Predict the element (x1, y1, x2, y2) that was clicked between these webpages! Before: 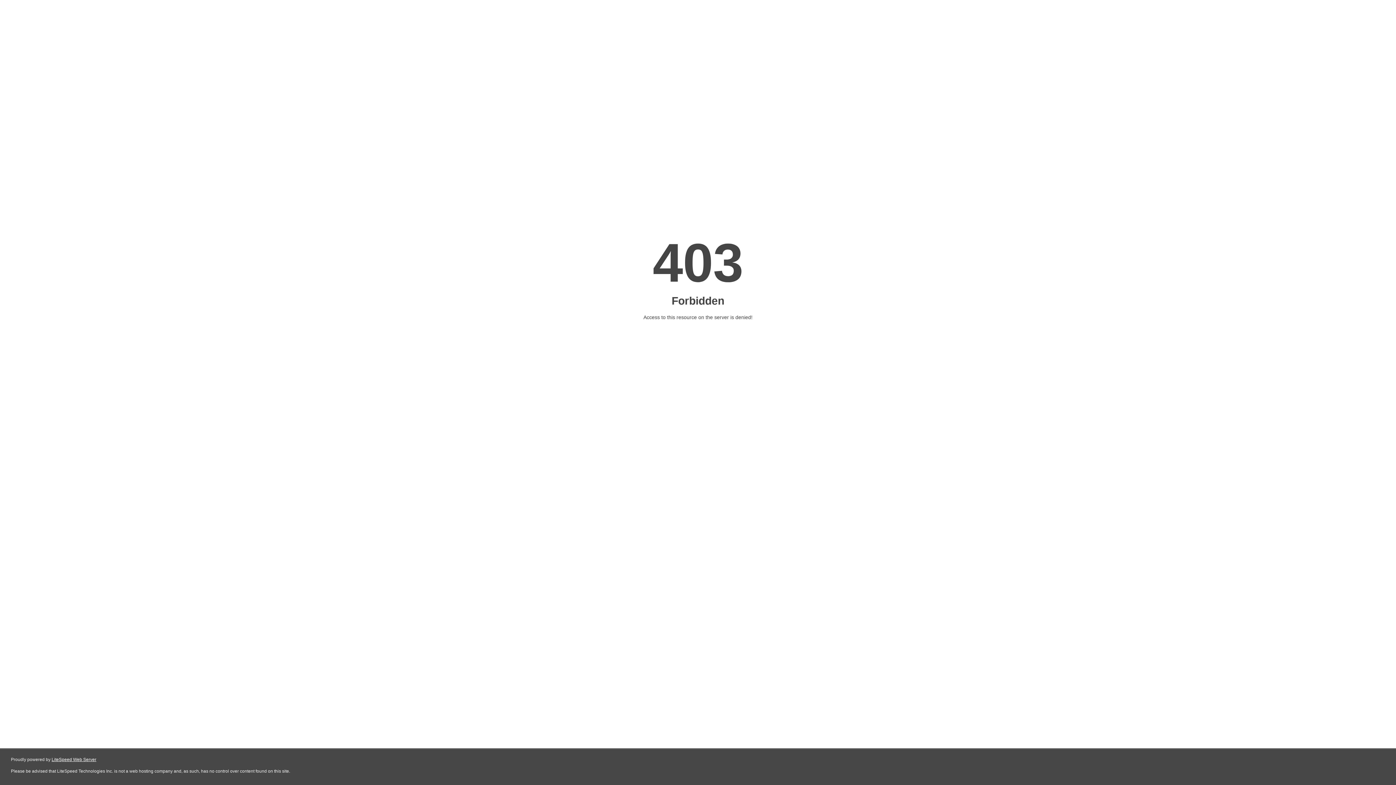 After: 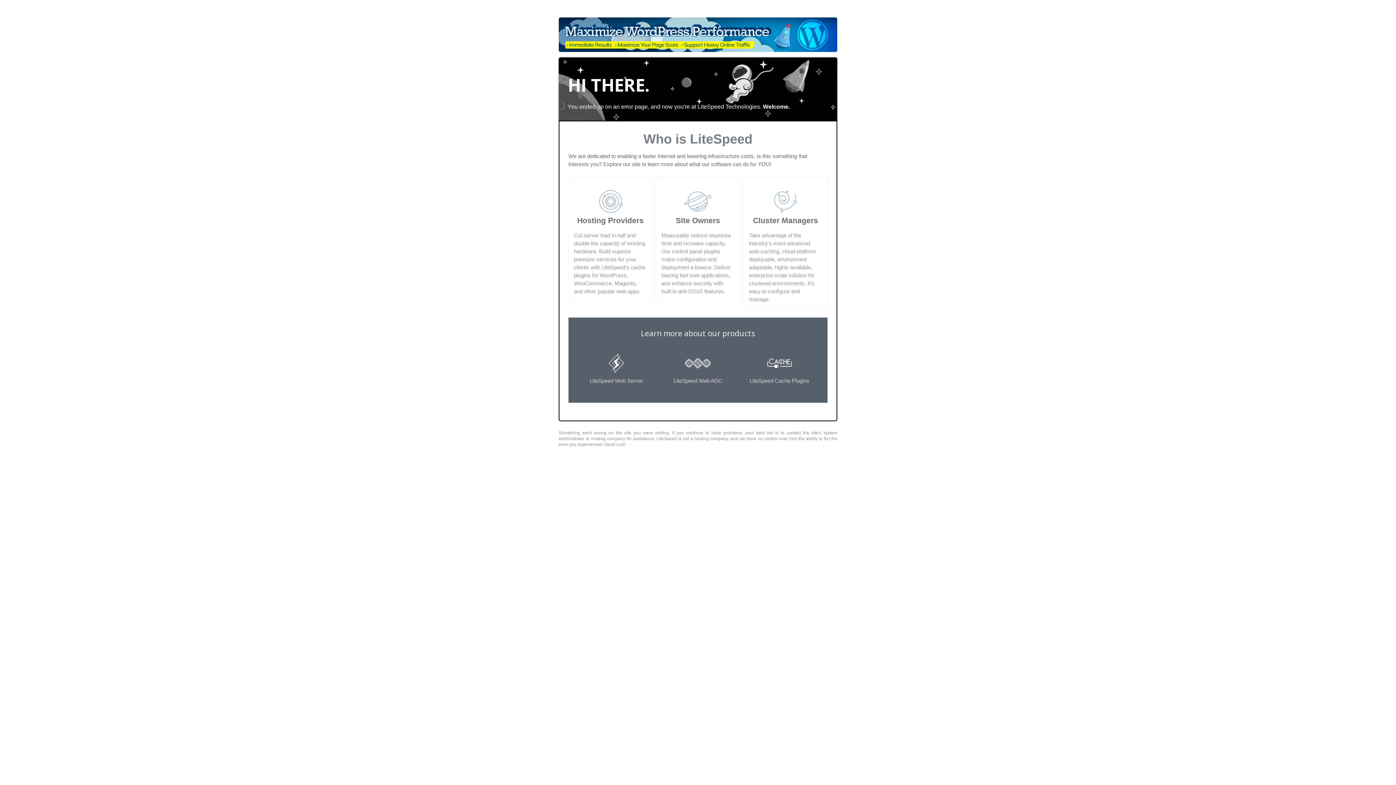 Action: label: LiteSpeed Web Server bbox: (51, 757, 96, 762)